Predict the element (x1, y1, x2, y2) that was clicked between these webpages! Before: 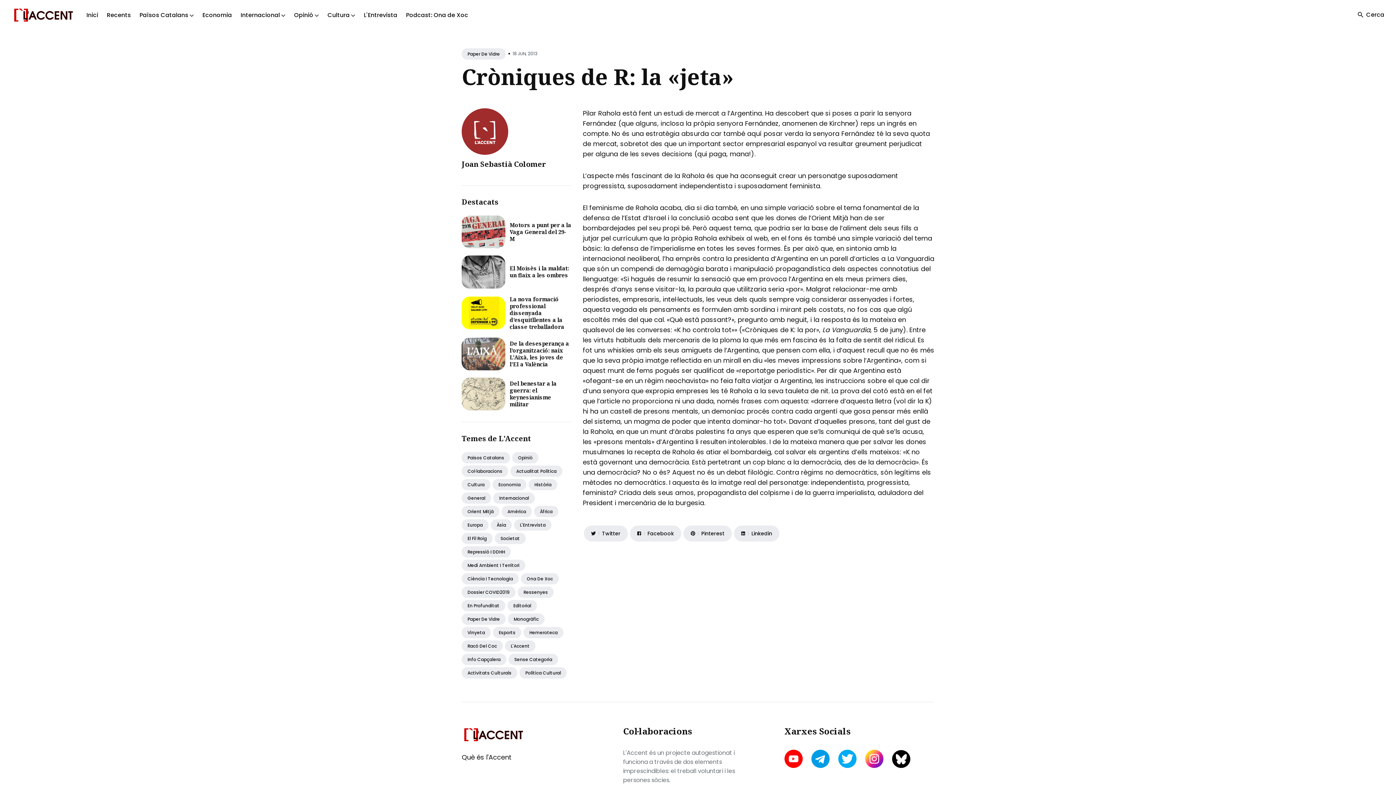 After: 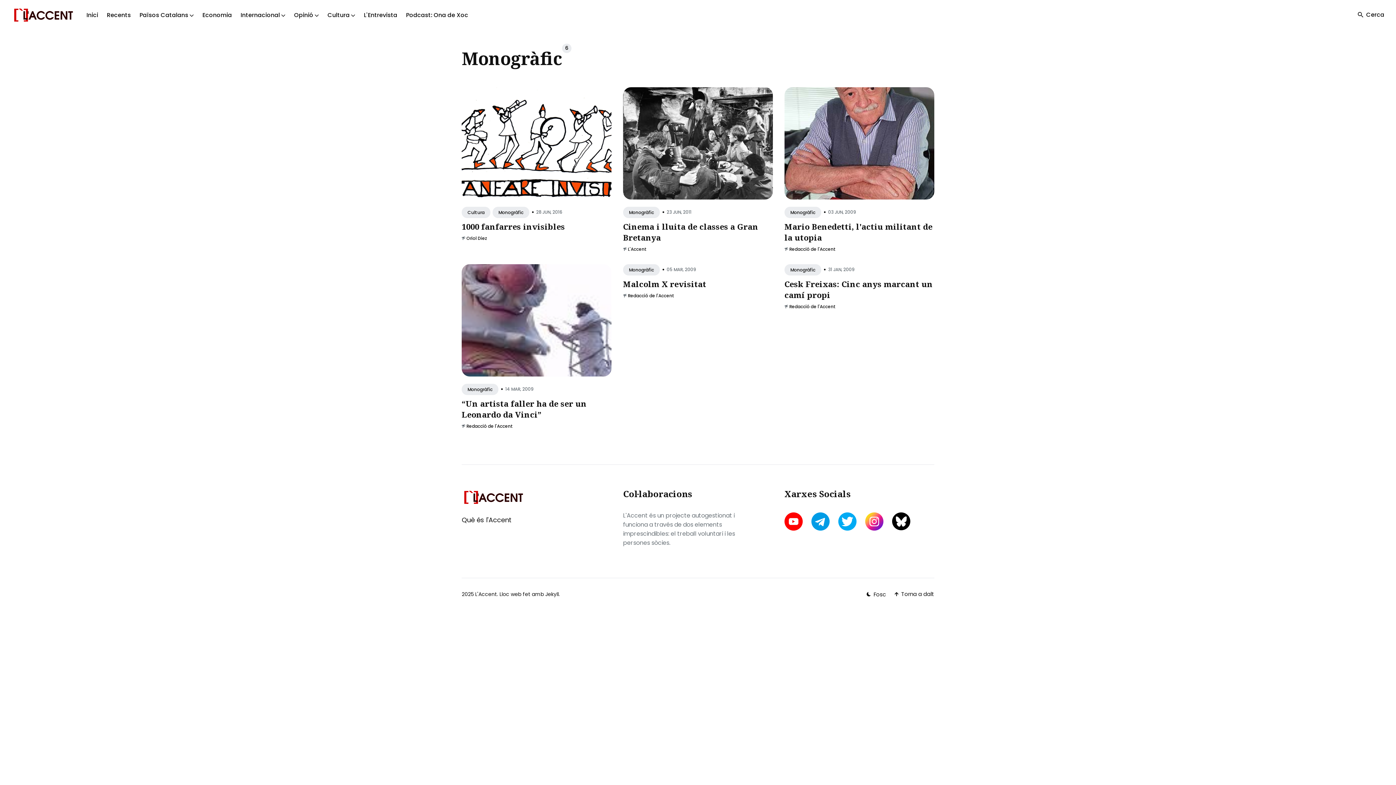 Action: label: Monogràfic bbox: (508, 613, 544, 625)